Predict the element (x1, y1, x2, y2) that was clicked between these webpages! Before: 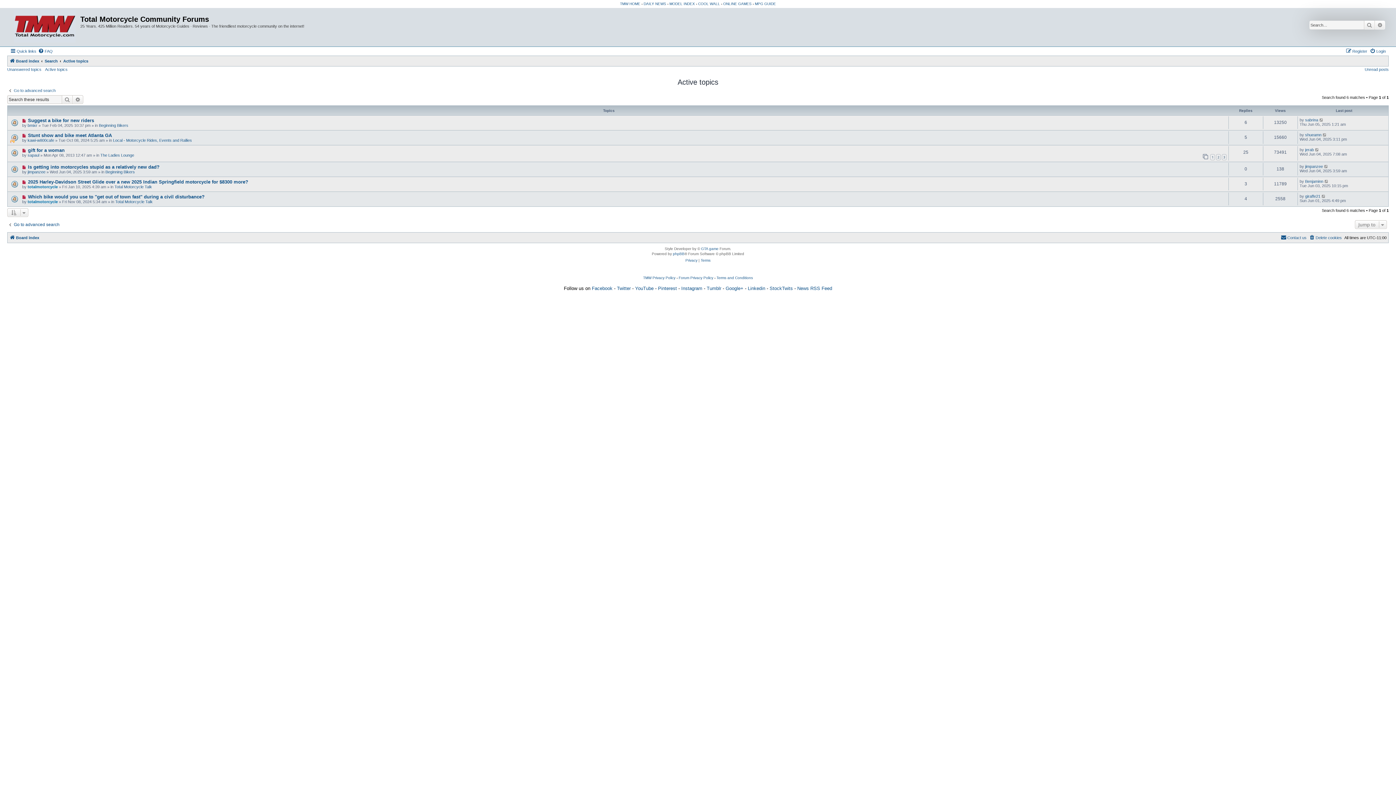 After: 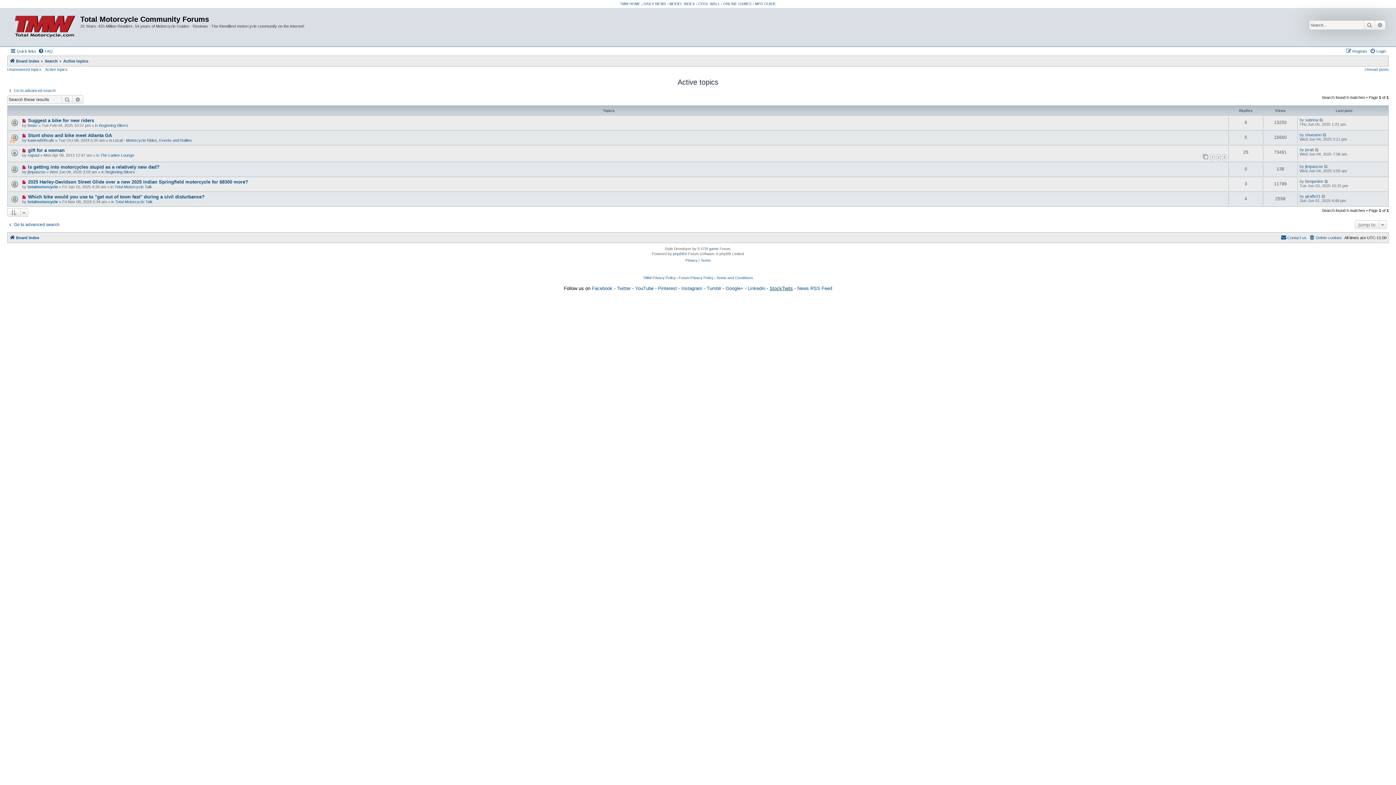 Action: label: StockTwits bbox: (769, 285, 793, 291)